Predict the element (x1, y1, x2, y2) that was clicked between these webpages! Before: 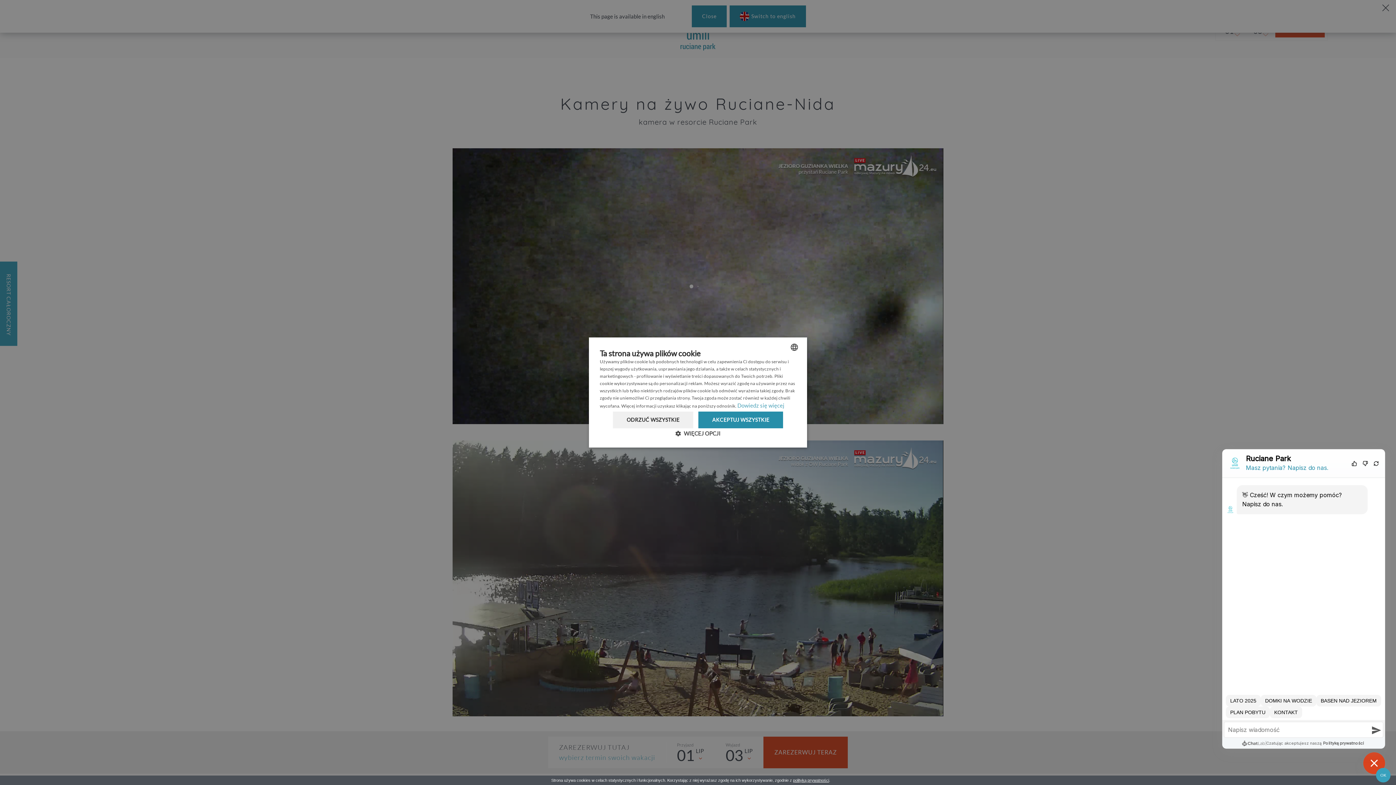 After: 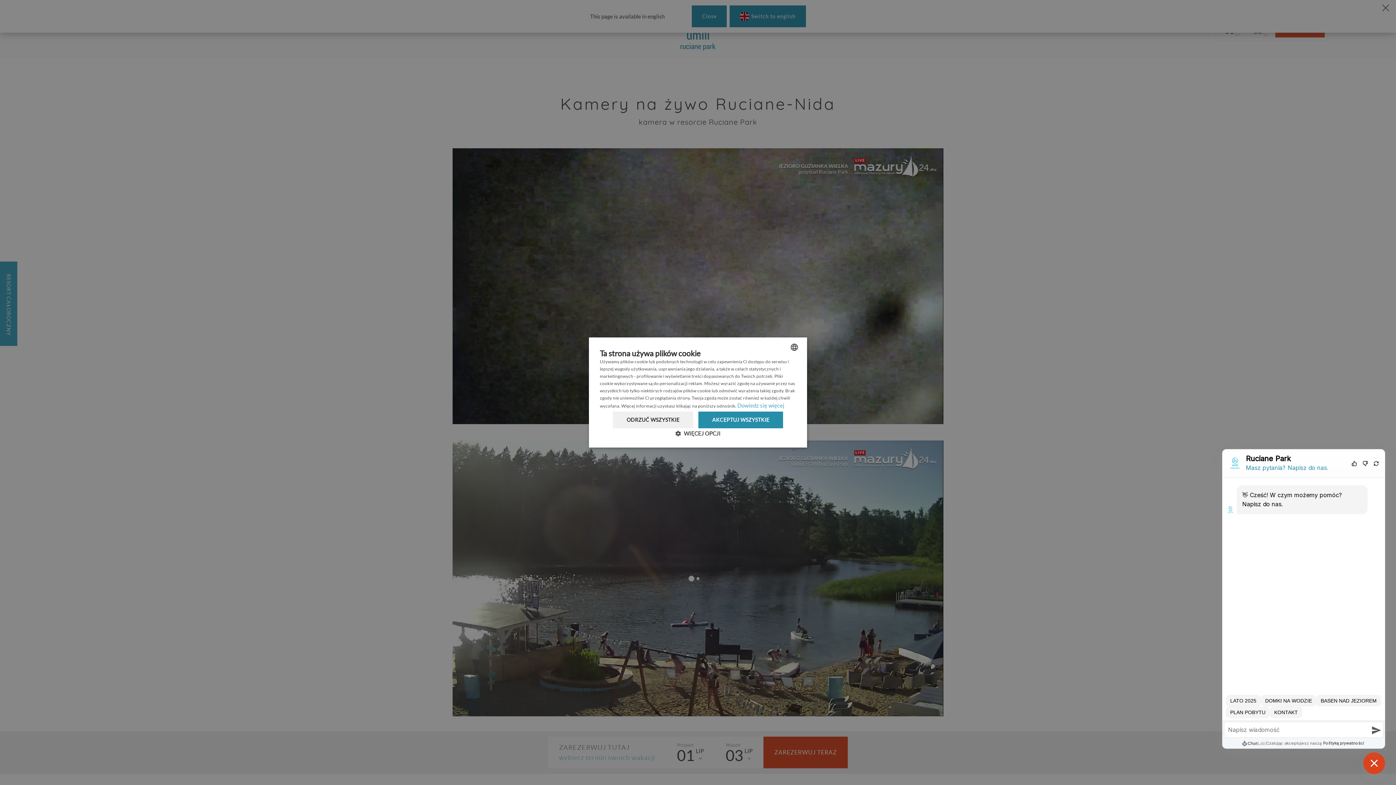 Action: bbox: (1376, 768, 1390, 782) label: OK